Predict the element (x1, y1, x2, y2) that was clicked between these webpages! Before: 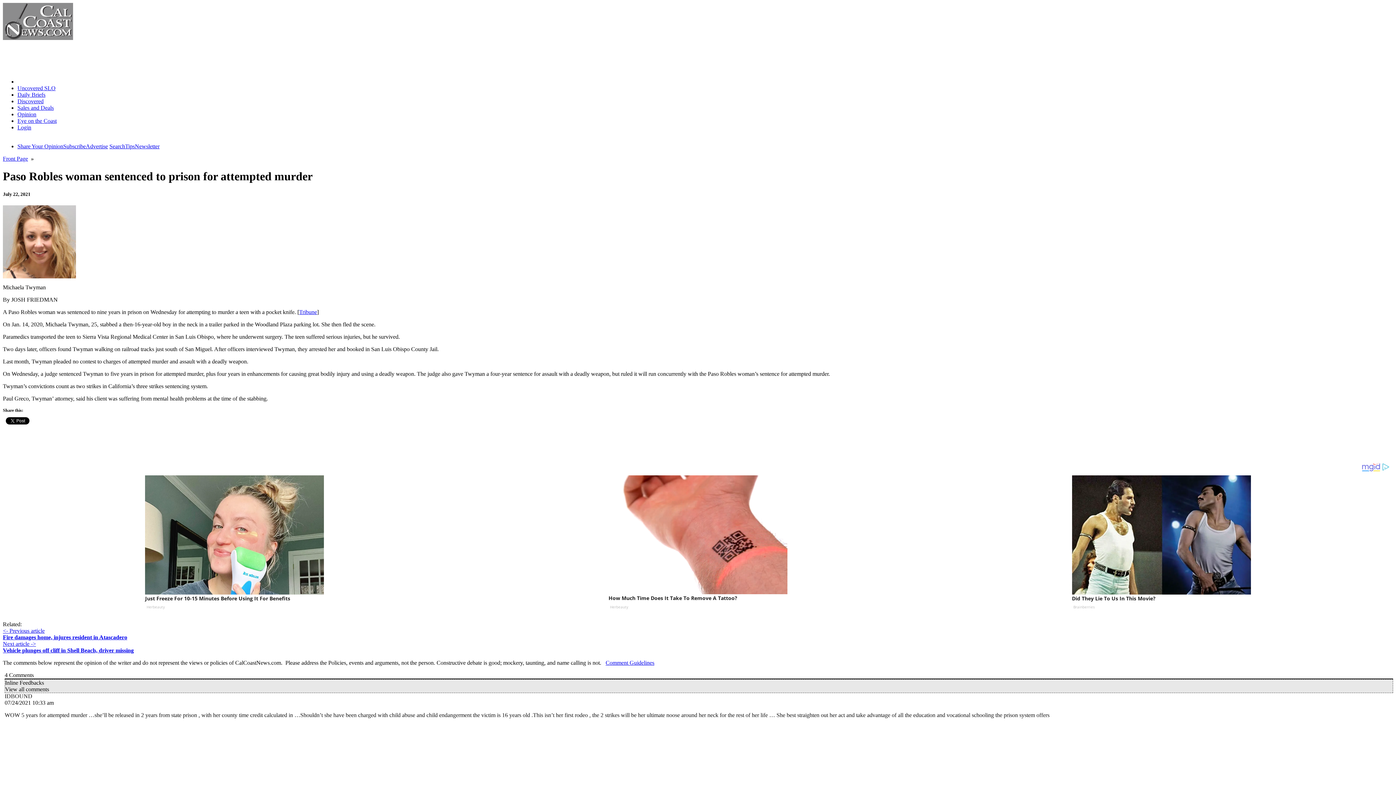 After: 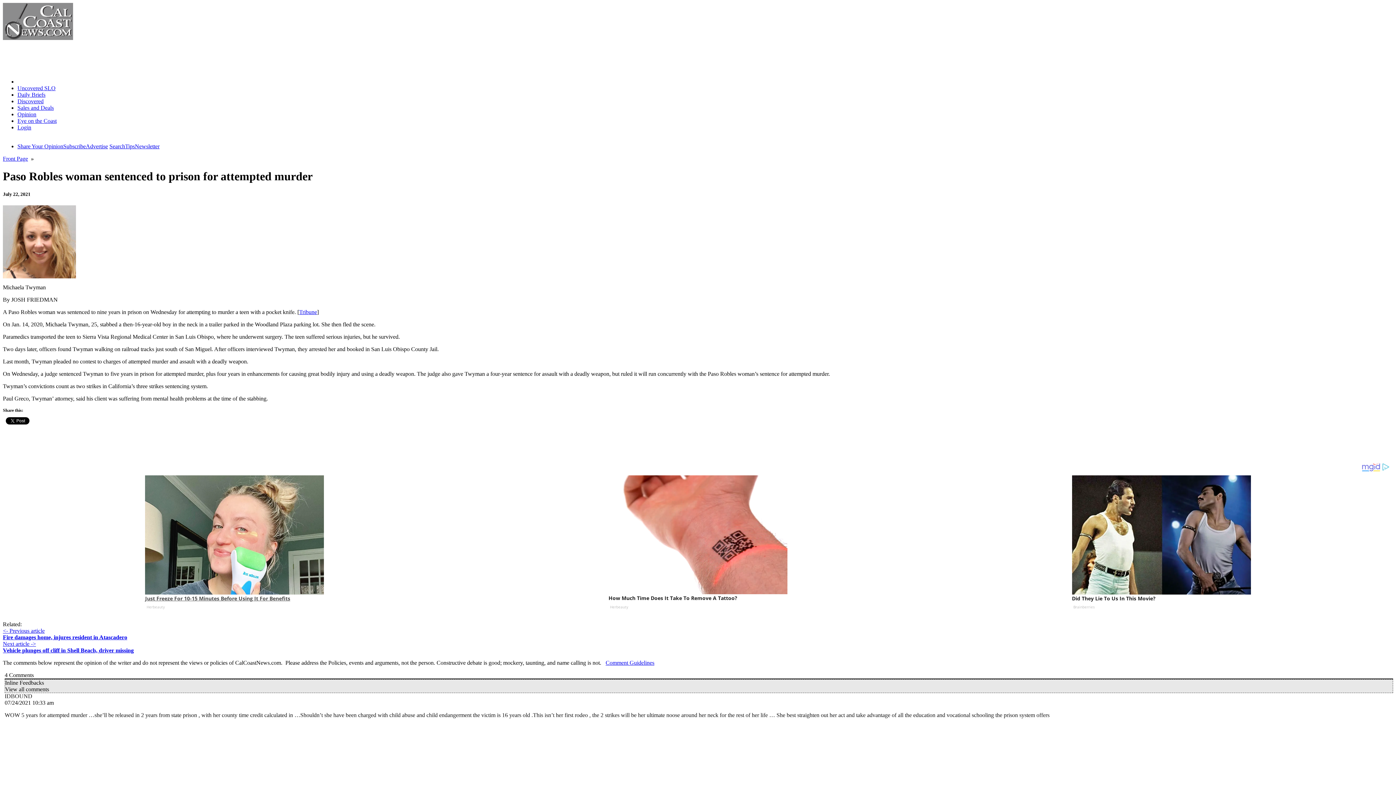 Action: bbox: (145, 475, 324, 594)